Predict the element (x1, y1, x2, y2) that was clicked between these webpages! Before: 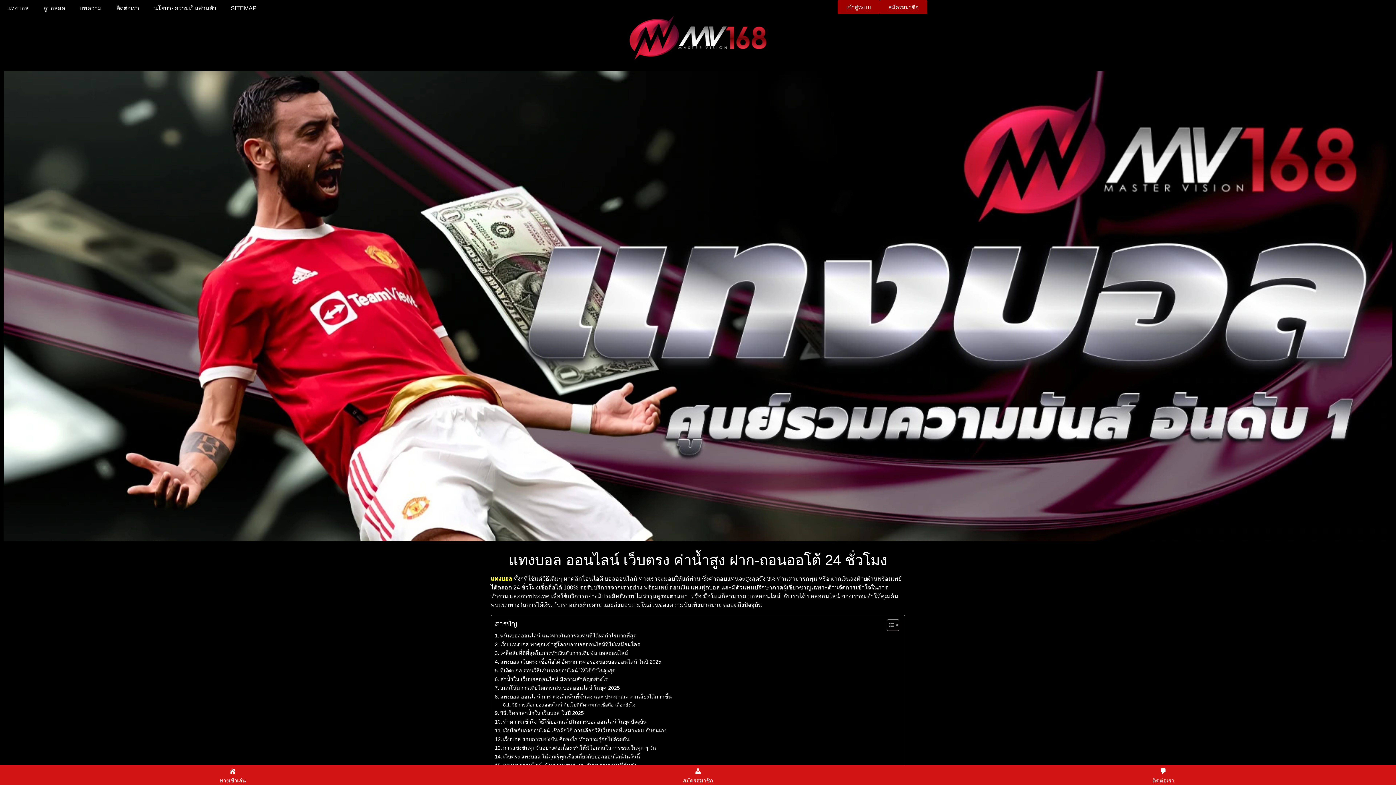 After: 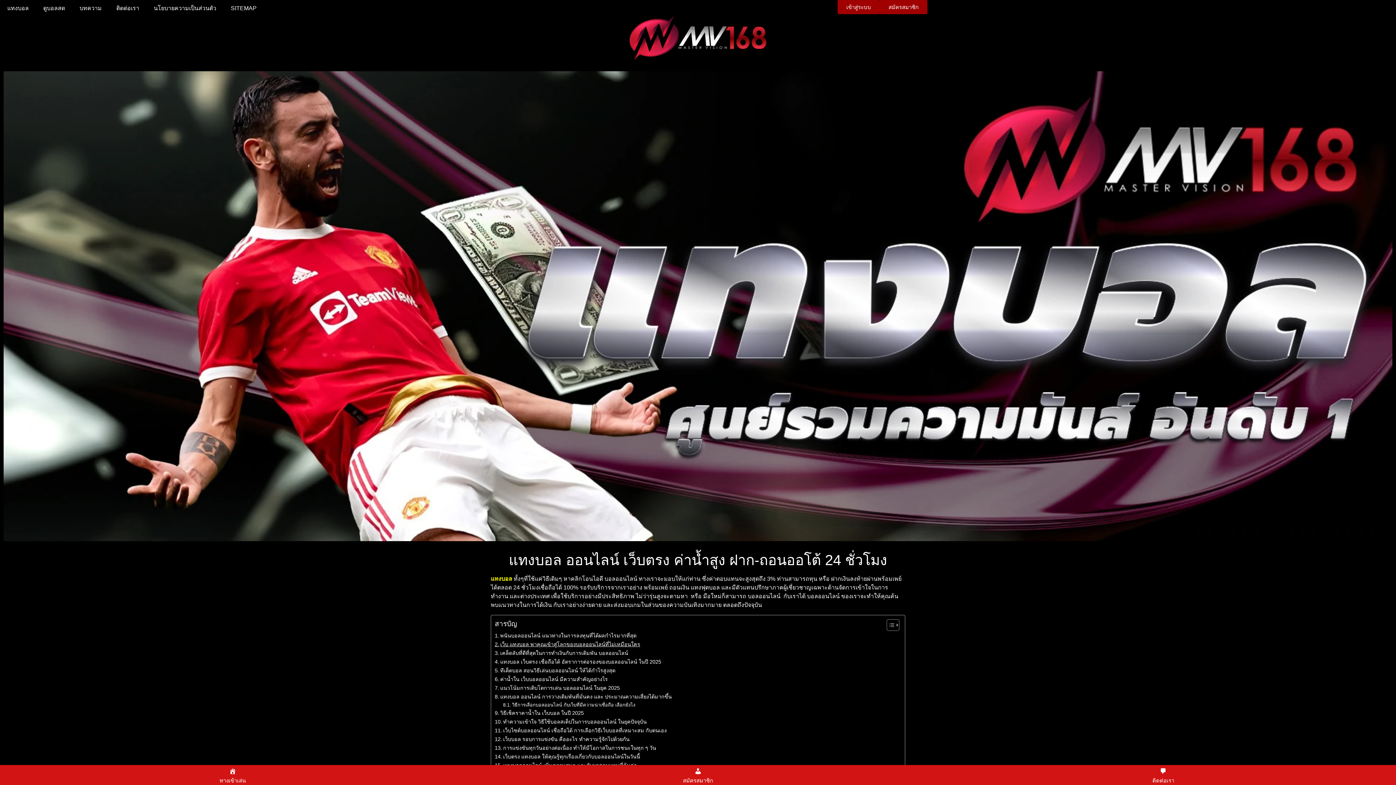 Action: bbox: (494, 640, 640, 648) label: เว็บ แทงบอล พาคุณเข้าสู่โลกของบอลออนไลน์ที่ไม่เหมือนใคร